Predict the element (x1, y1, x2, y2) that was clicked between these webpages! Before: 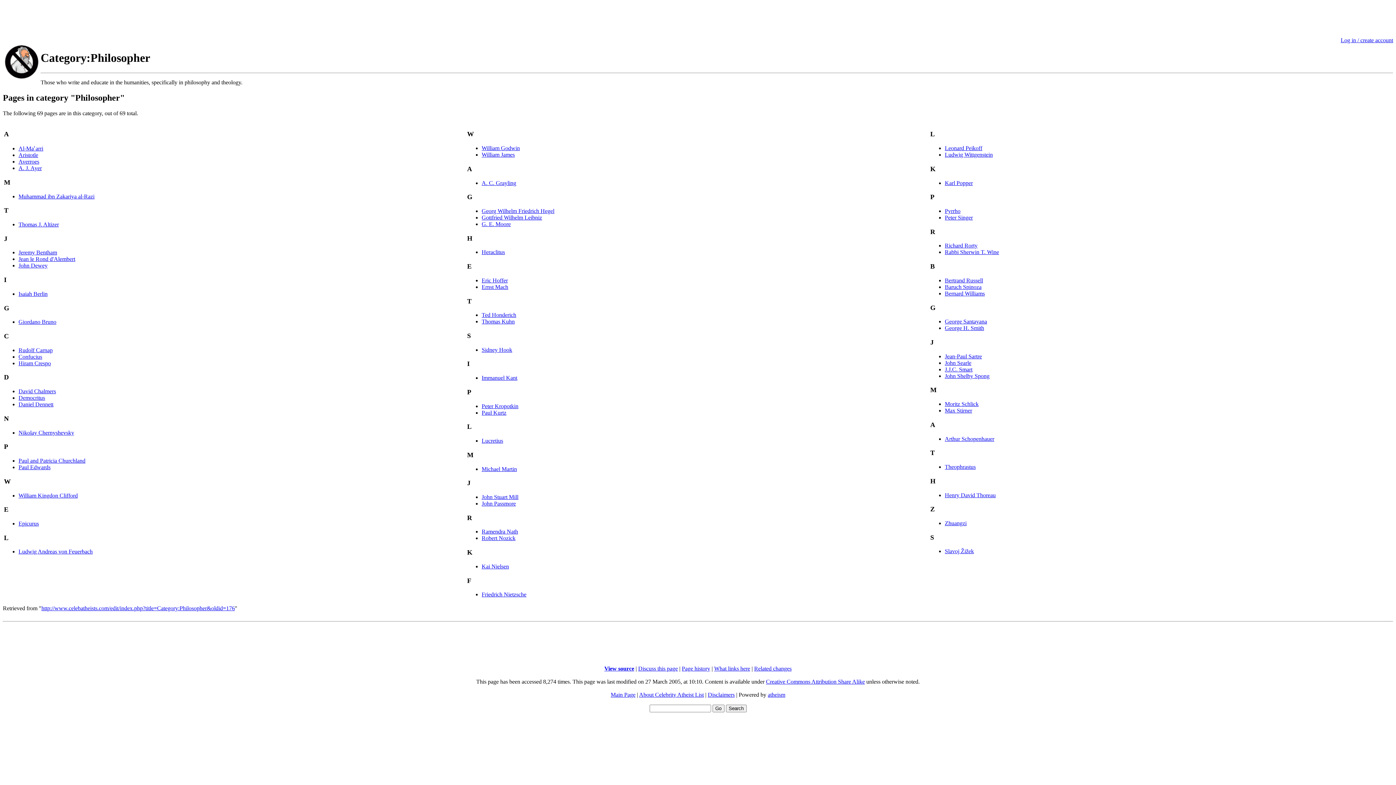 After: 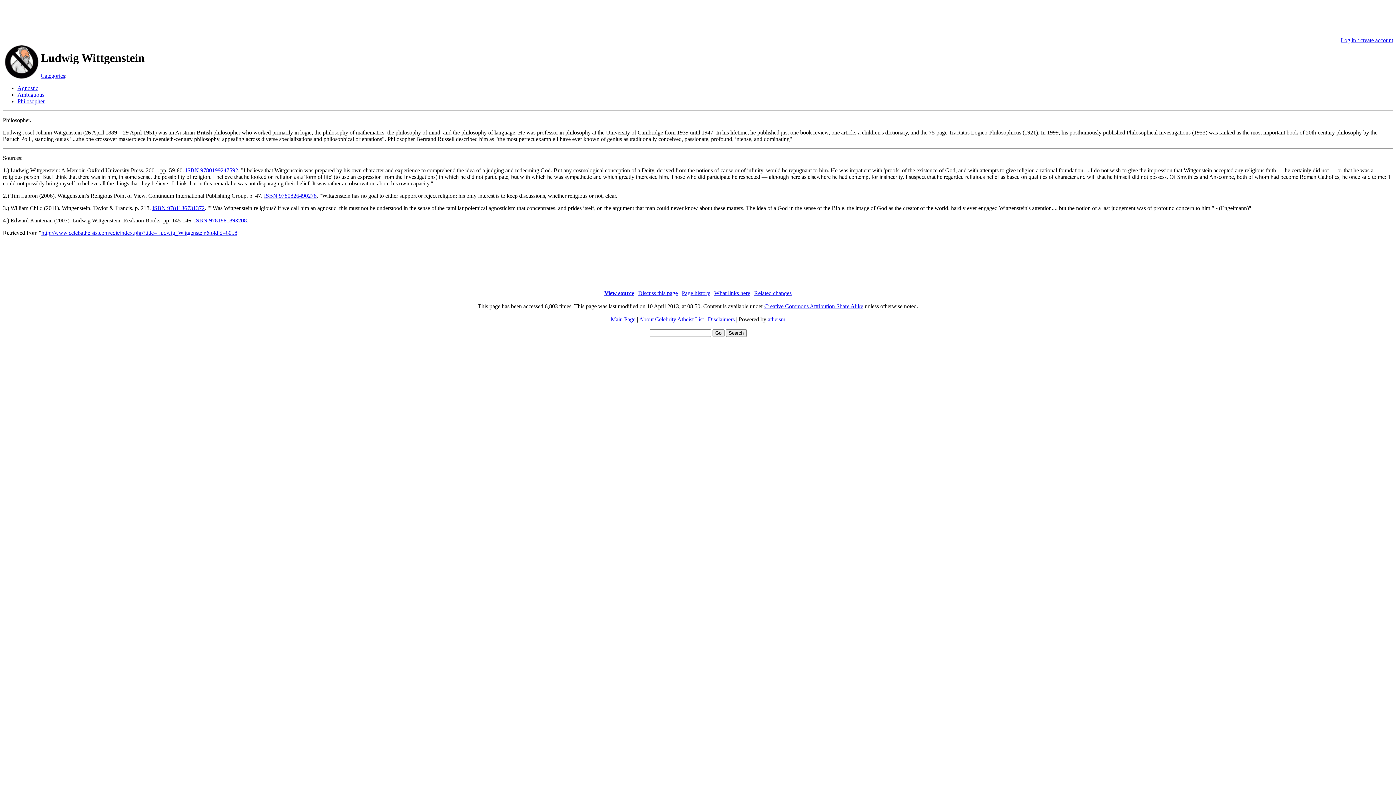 Action: label: Ludwig Wittgenstein bbox: (945, 151, 993, 157)